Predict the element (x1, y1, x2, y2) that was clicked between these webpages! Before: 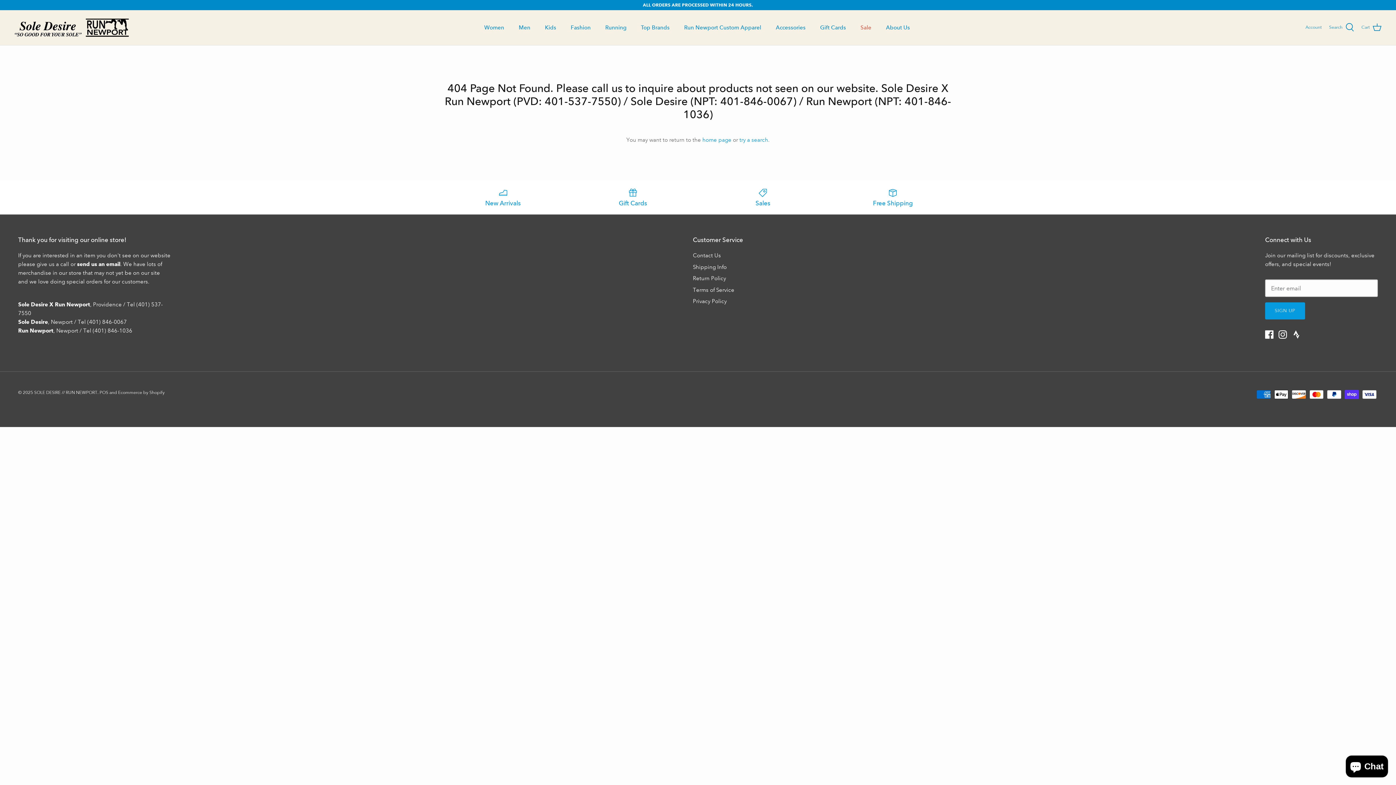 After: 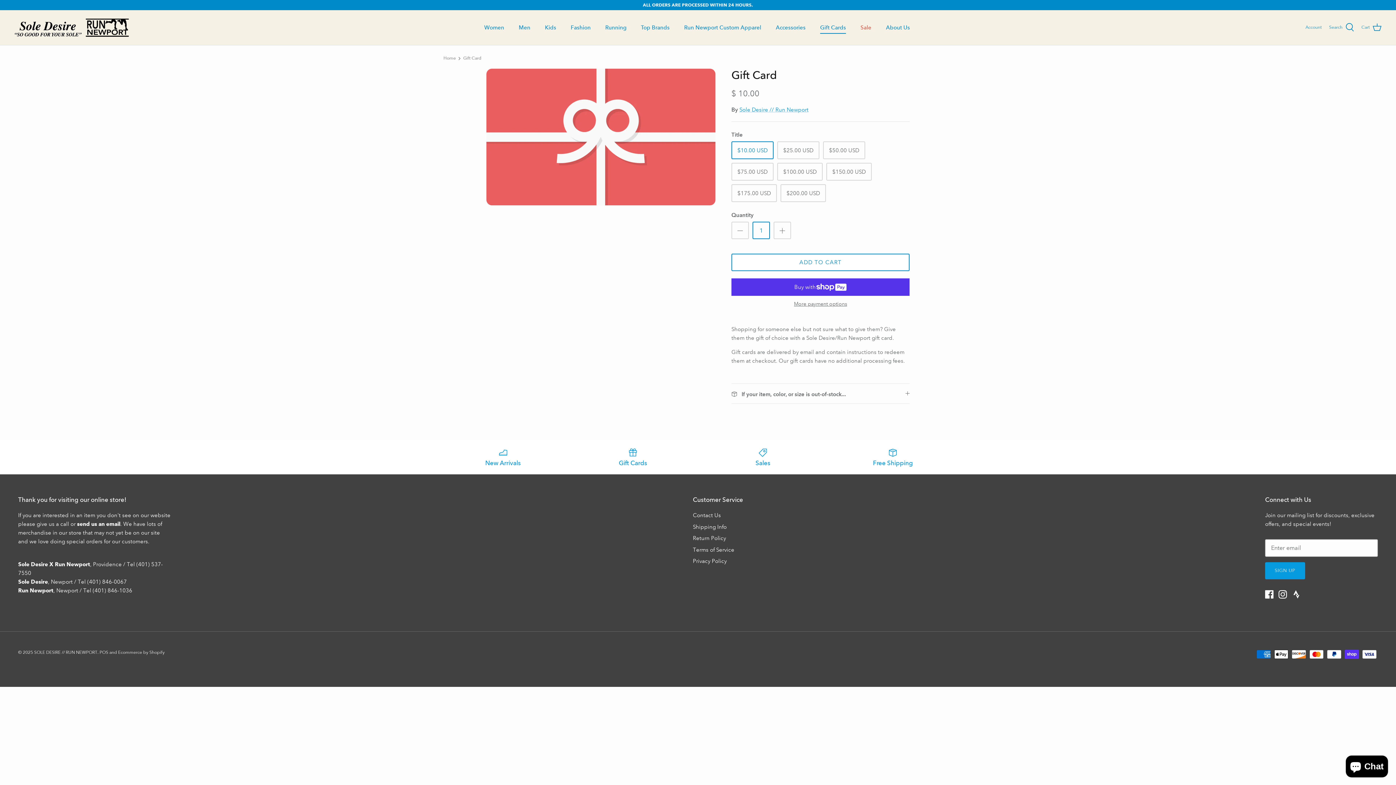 Action: bbox: (573, 187, 692, 207) label: Gift Cards